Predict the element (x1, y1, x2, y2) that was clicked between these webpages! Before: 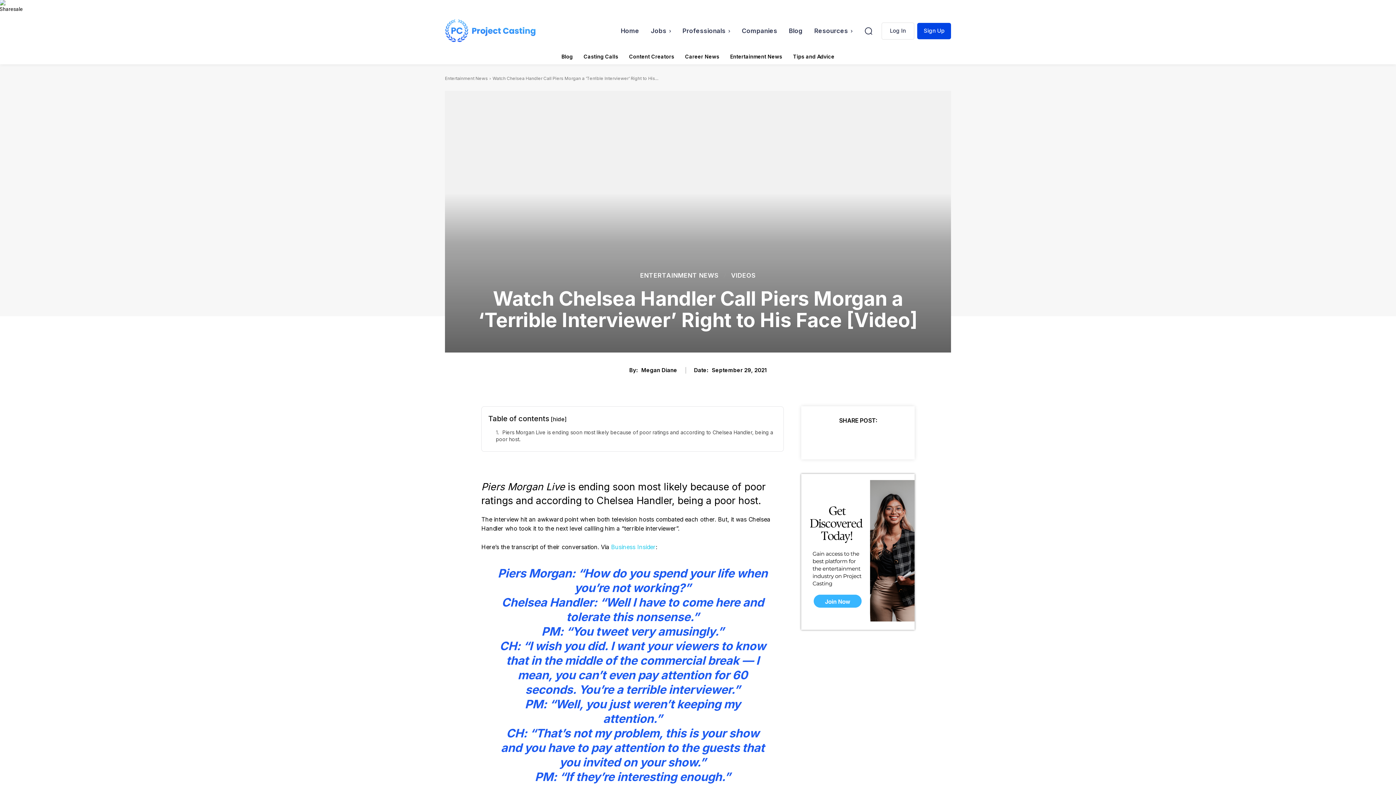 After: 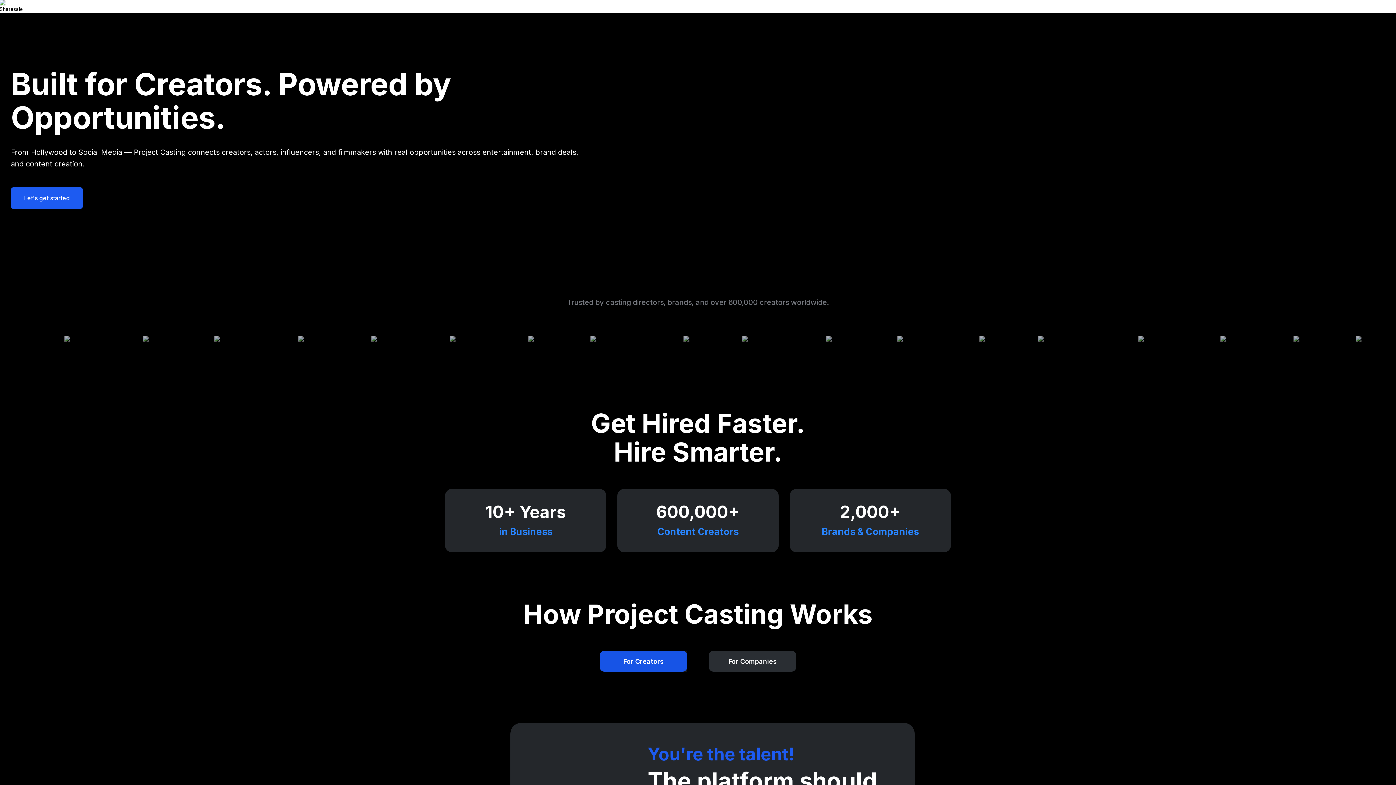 Action: bbox: (445, 18, 536, 43)